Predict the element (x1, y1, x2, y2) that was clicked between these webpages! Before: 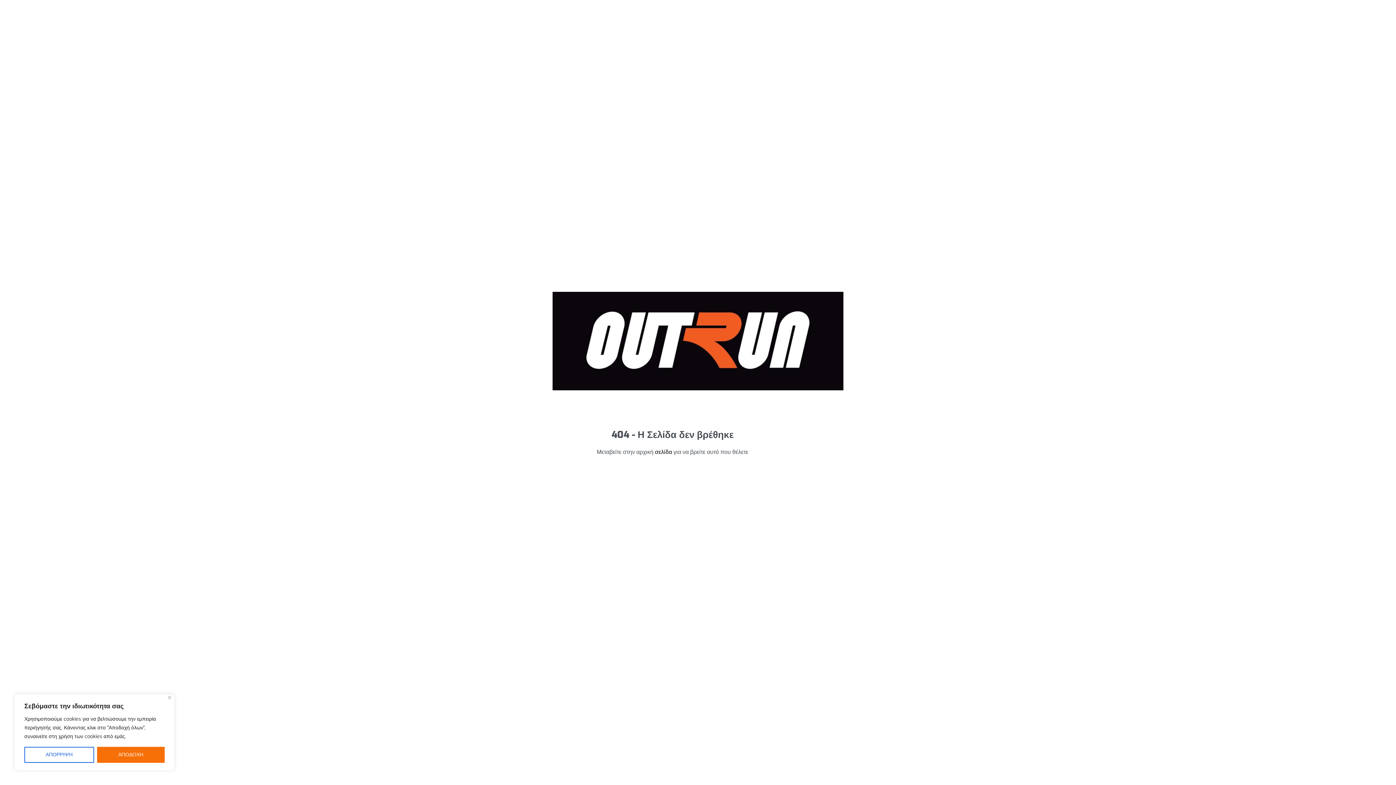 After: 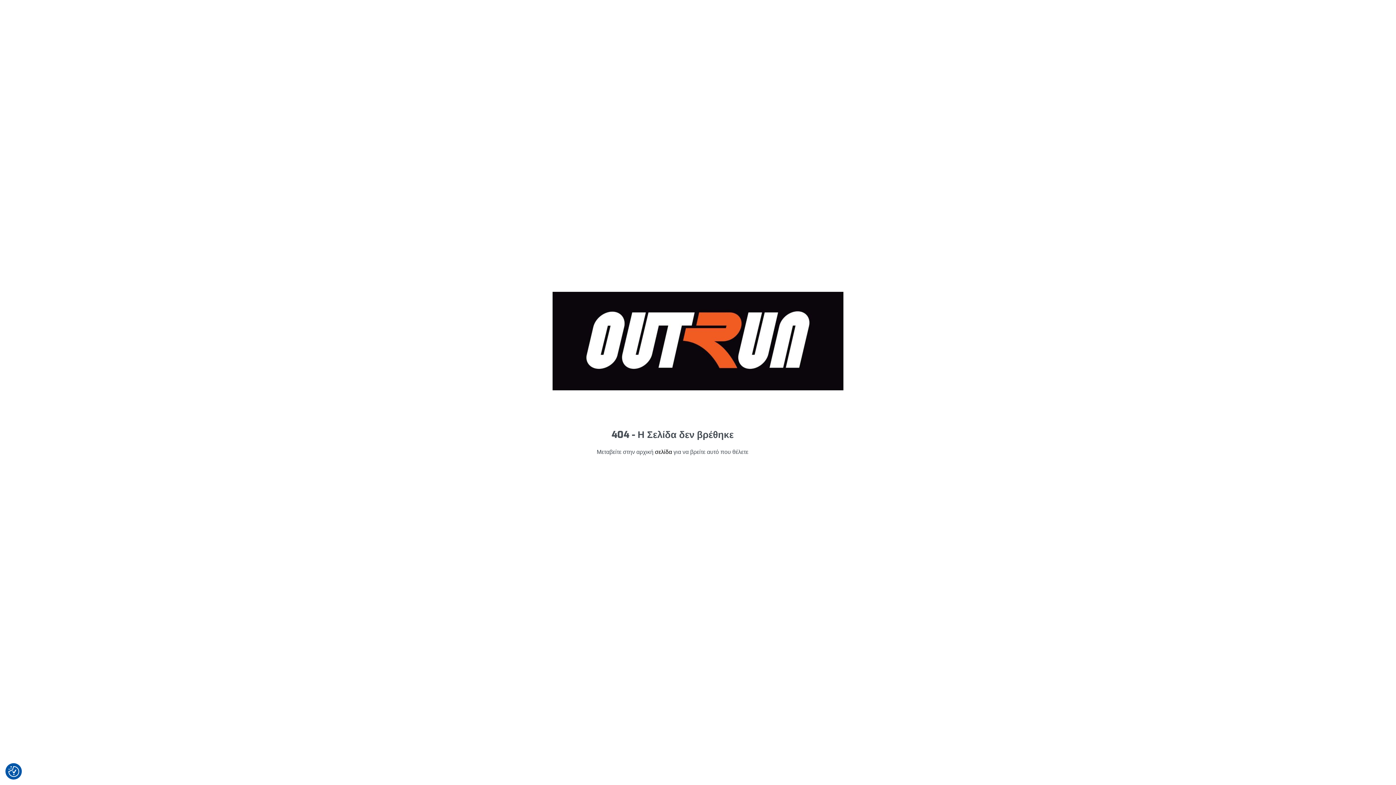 Action: bbox: (168, 696, 171, 699) label: Close